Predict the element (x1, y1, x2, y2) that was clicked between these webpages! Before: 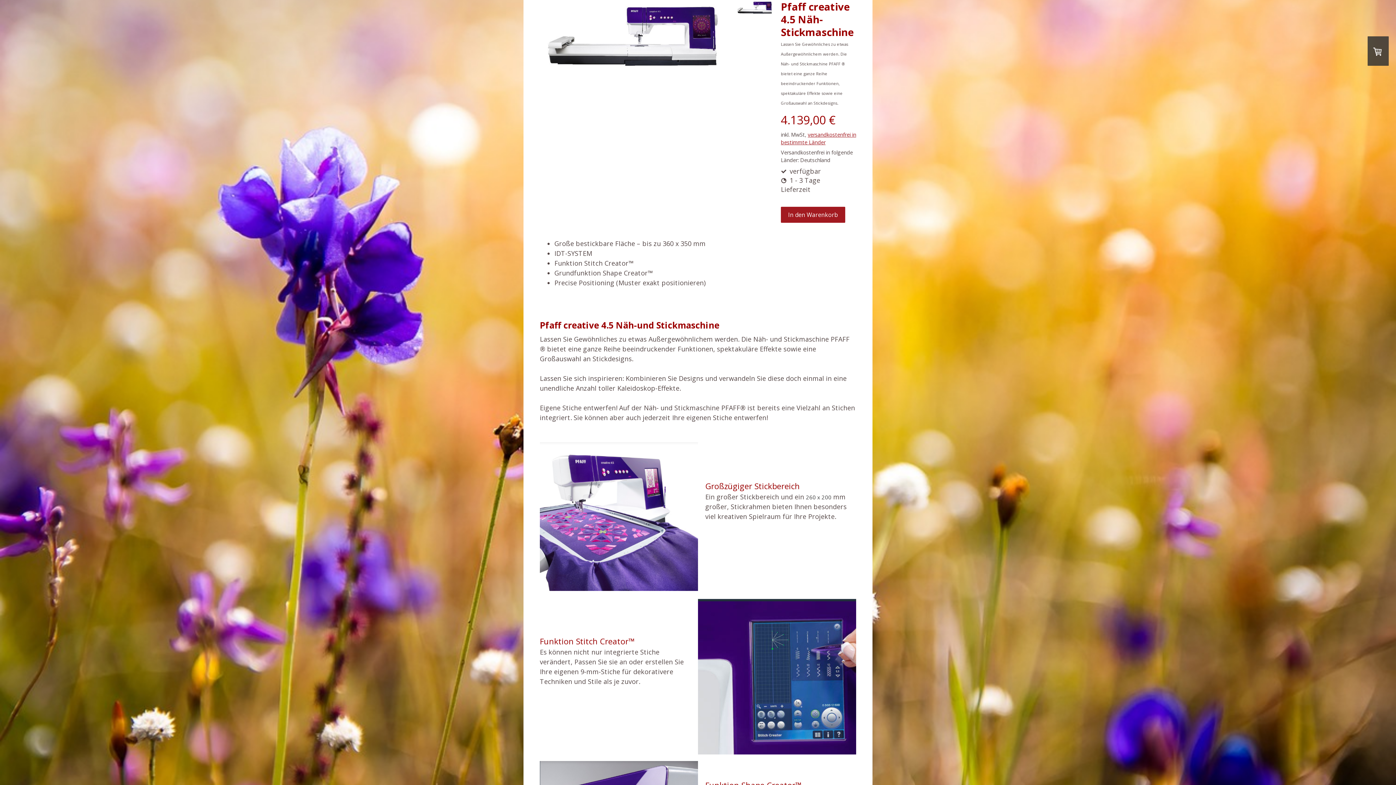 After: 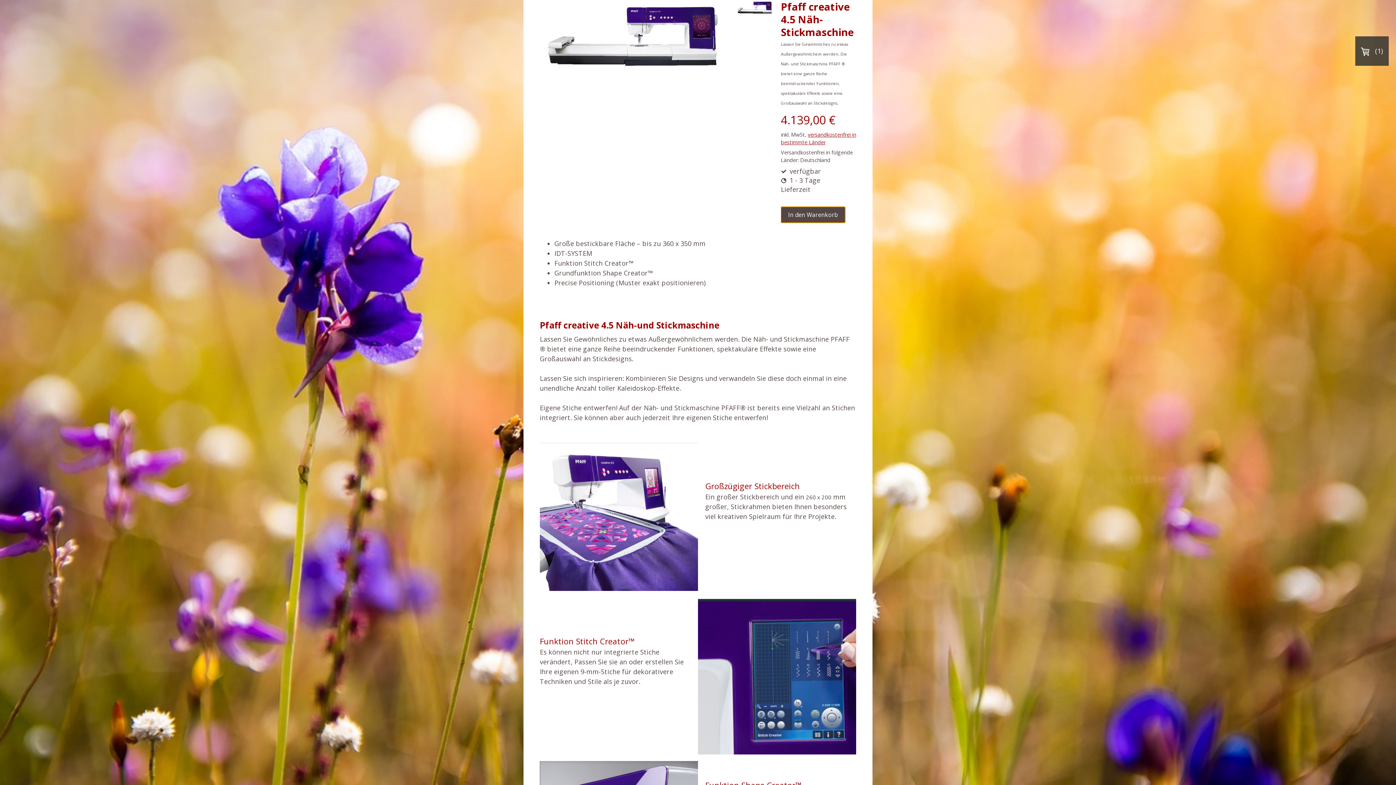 Action: bbox: (781, 206, 845, 222) label: In den Warenkorb